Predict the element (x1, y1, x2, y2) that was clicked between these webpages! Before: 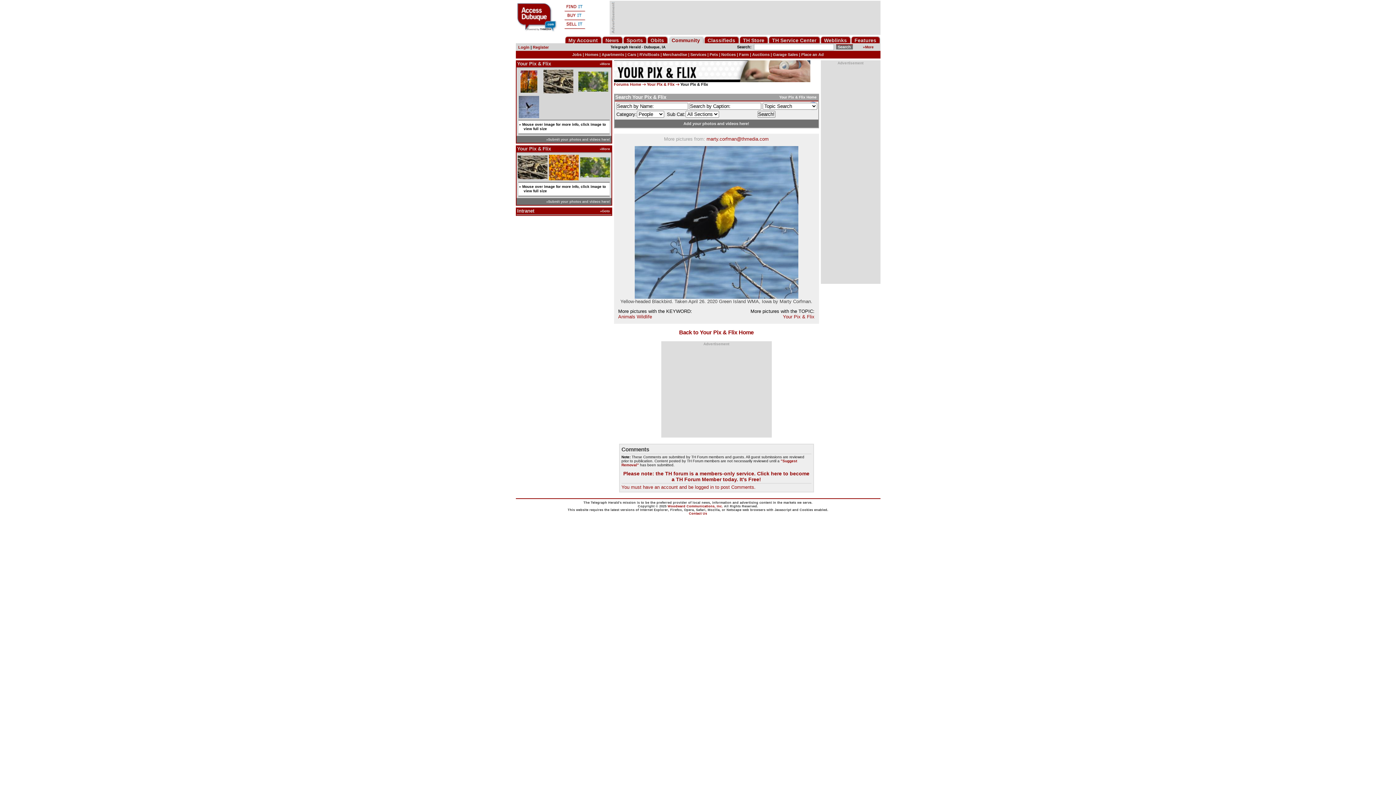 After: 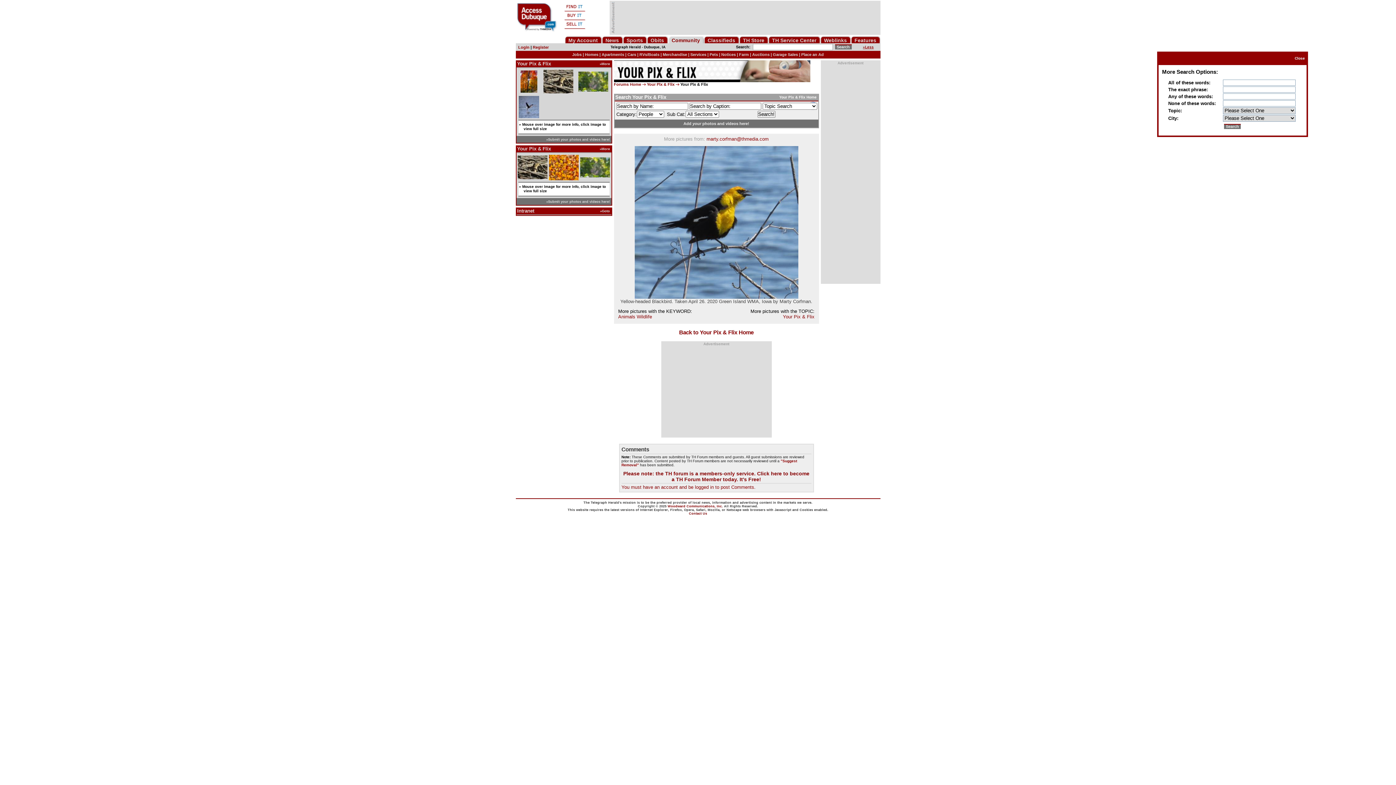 Action: bbox: (863, 45, 874, 49) label: »More